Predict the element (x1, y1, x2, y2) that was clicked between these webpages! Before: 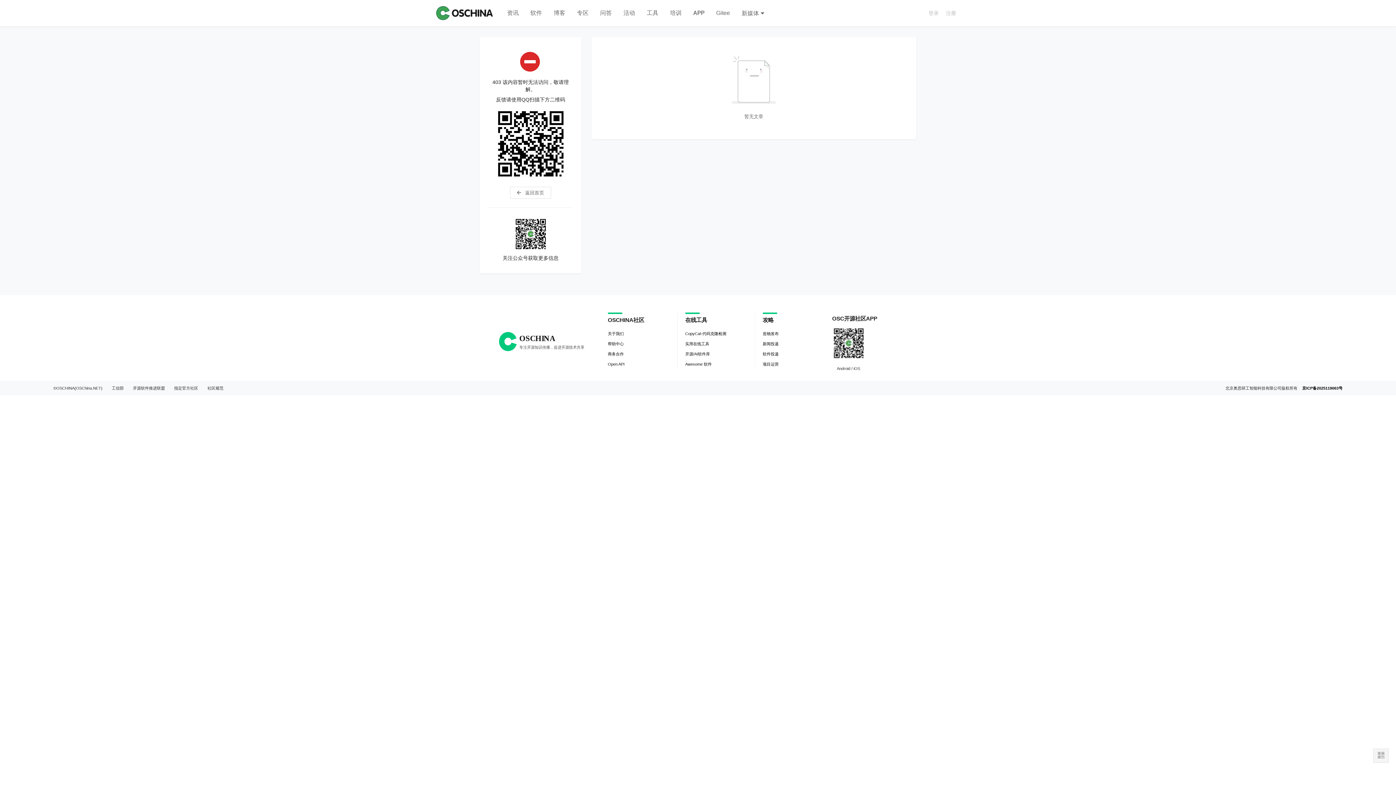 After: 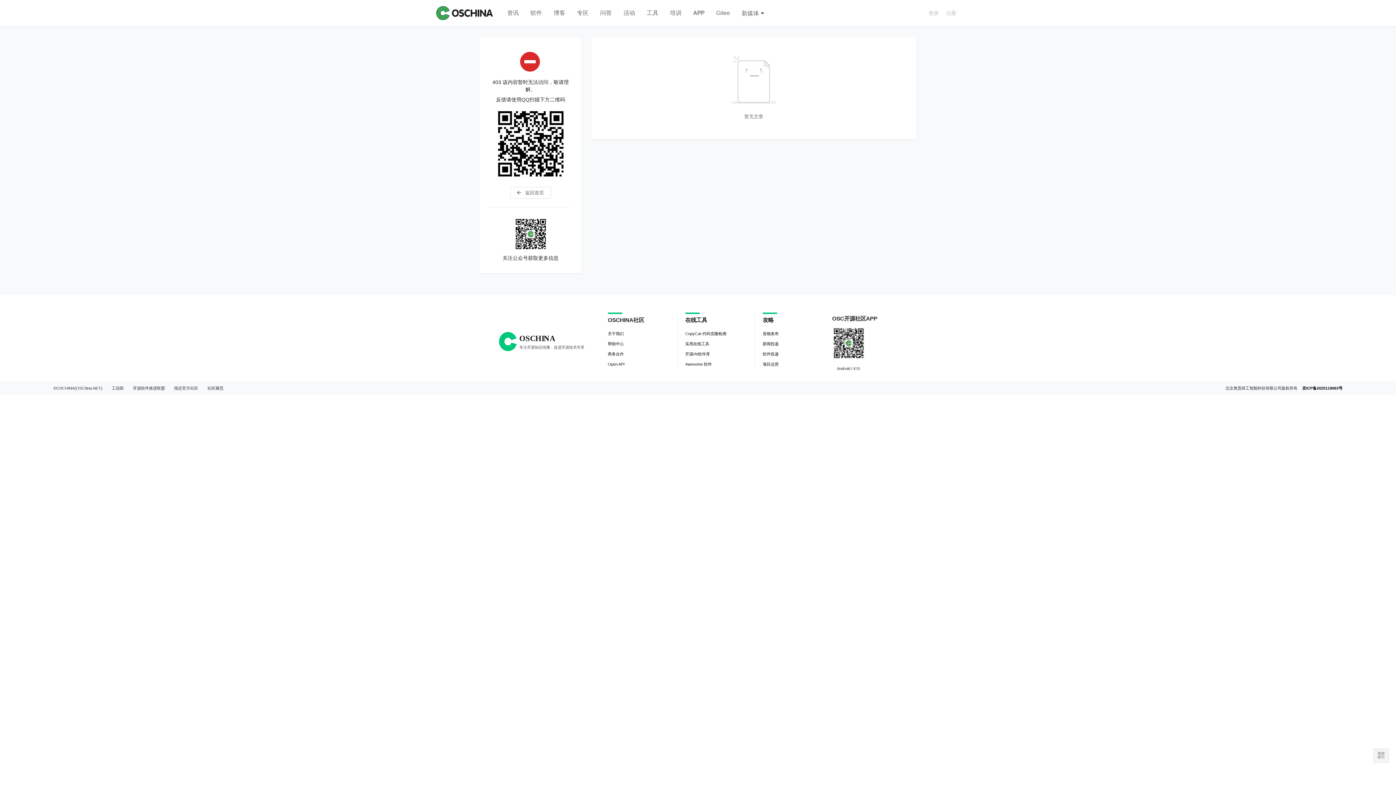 Action: bbox: (685, 359, 712, 369) label: Awesome 软件